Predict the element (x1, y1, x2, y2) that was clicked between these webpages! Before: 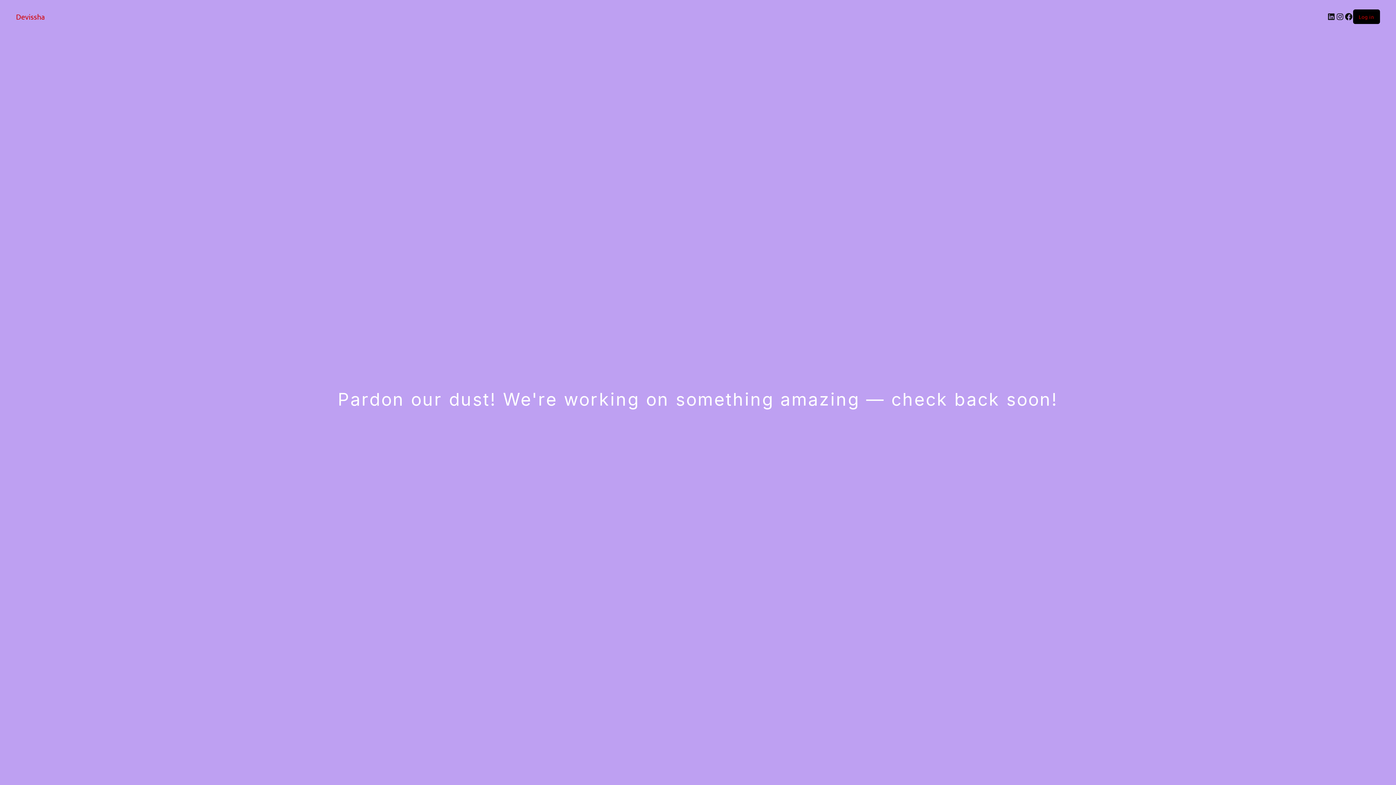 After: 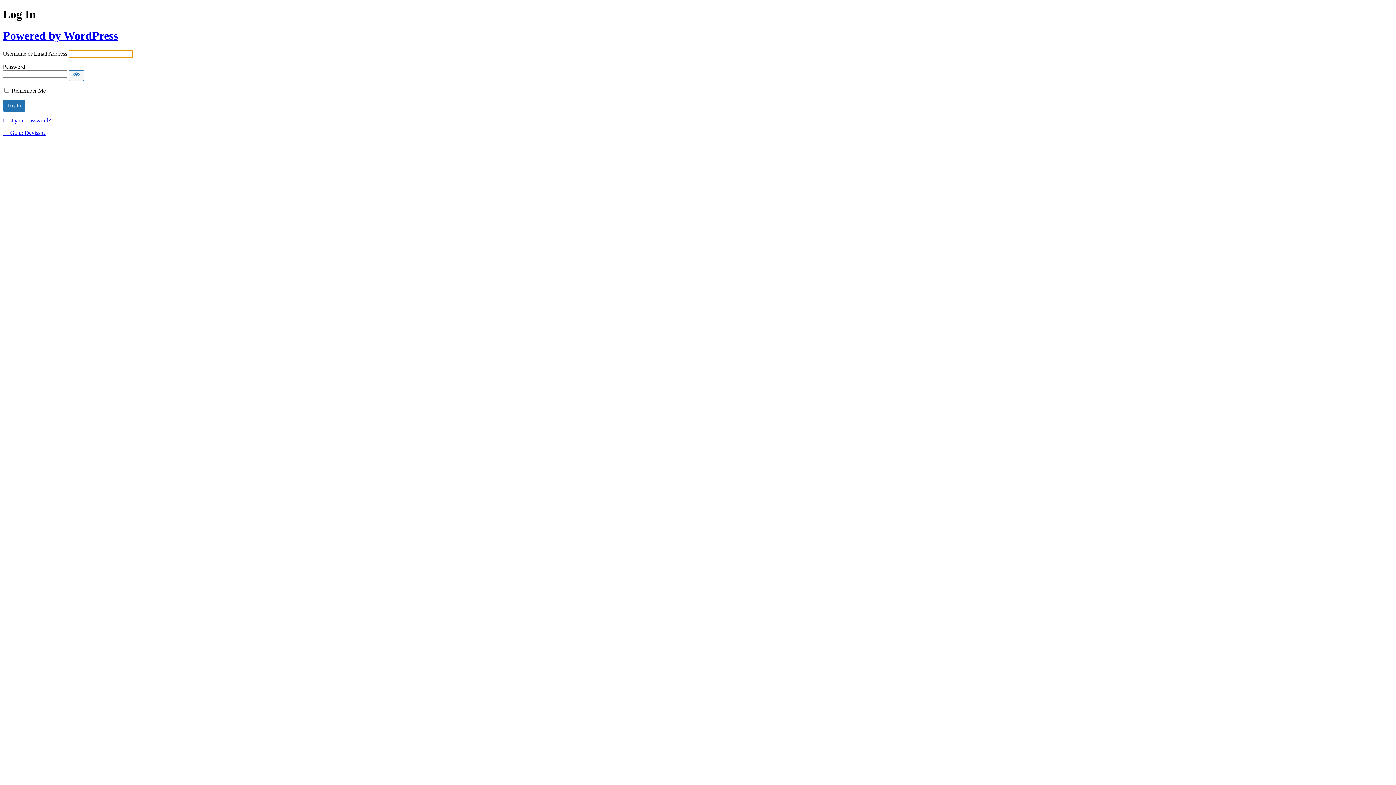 Action: label: Log in bbox: (1359, 13, 1374, 20)